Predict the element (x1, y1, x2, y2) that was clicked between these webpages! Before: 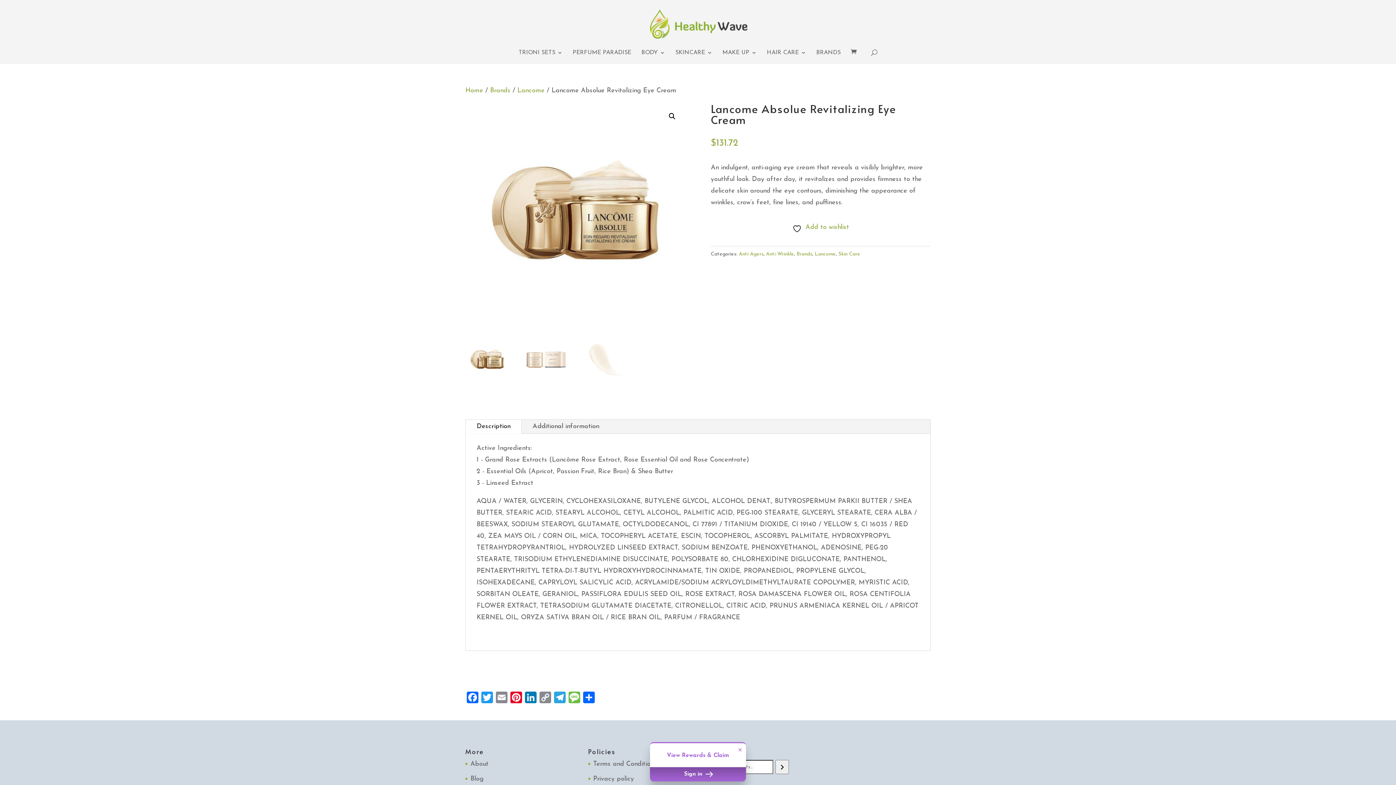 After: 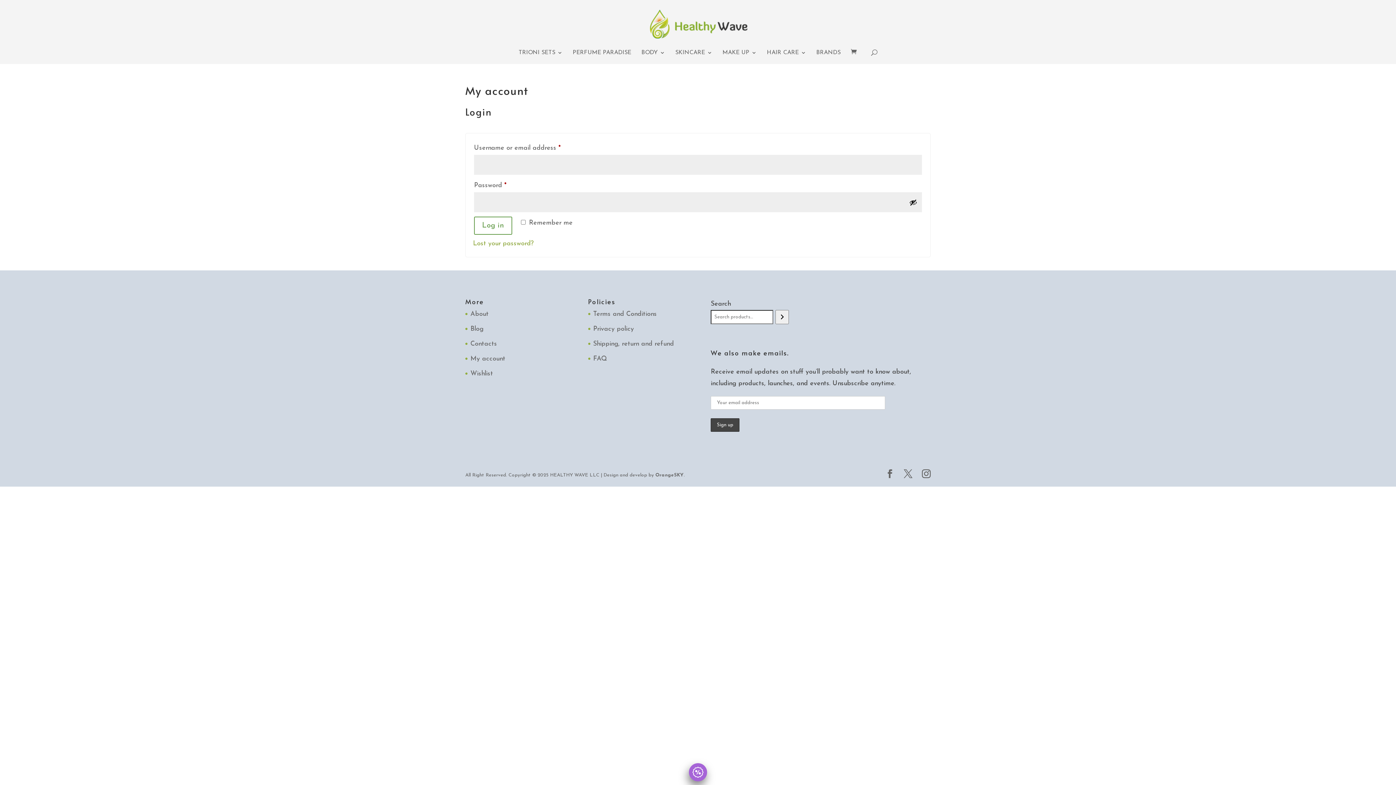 Action: bbox: (650, 767, 746, 781) label: Sign in 